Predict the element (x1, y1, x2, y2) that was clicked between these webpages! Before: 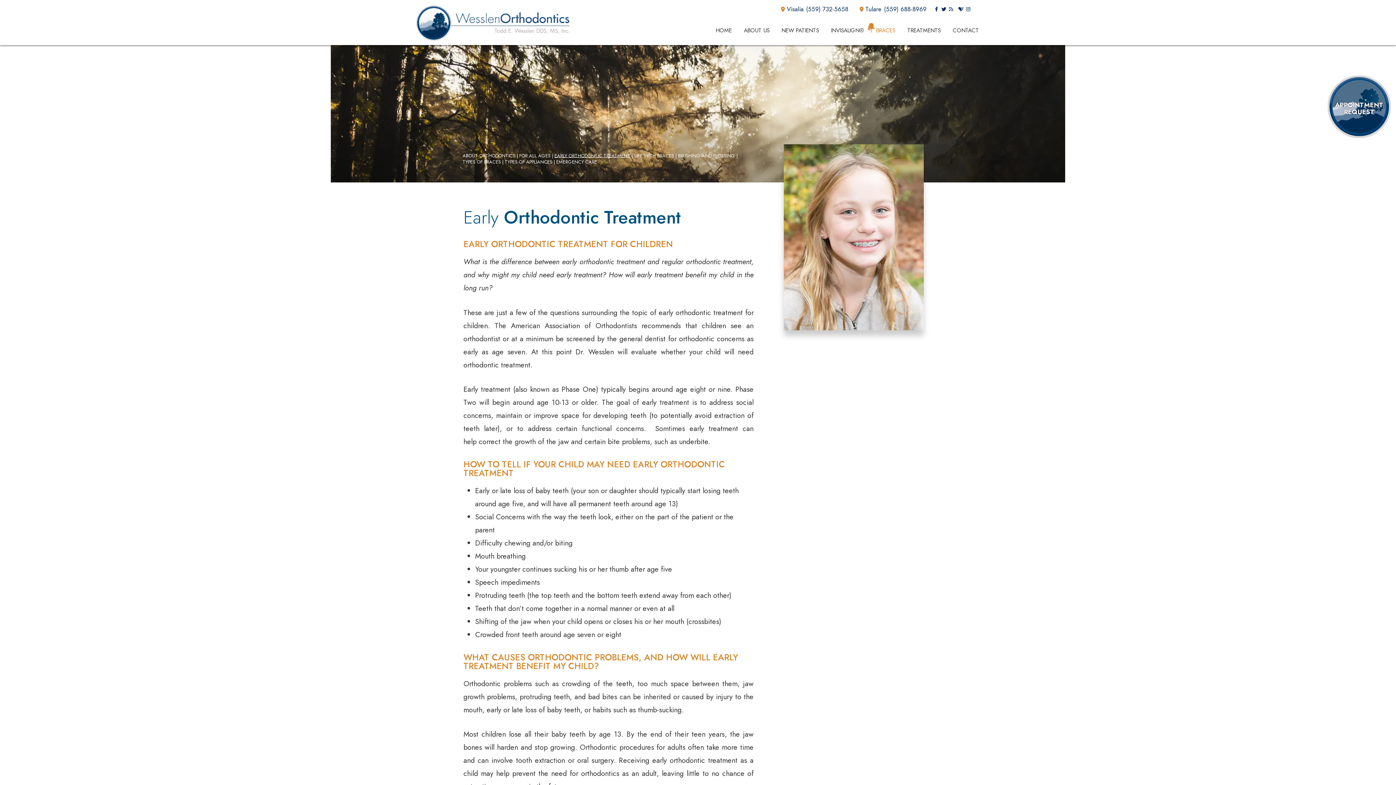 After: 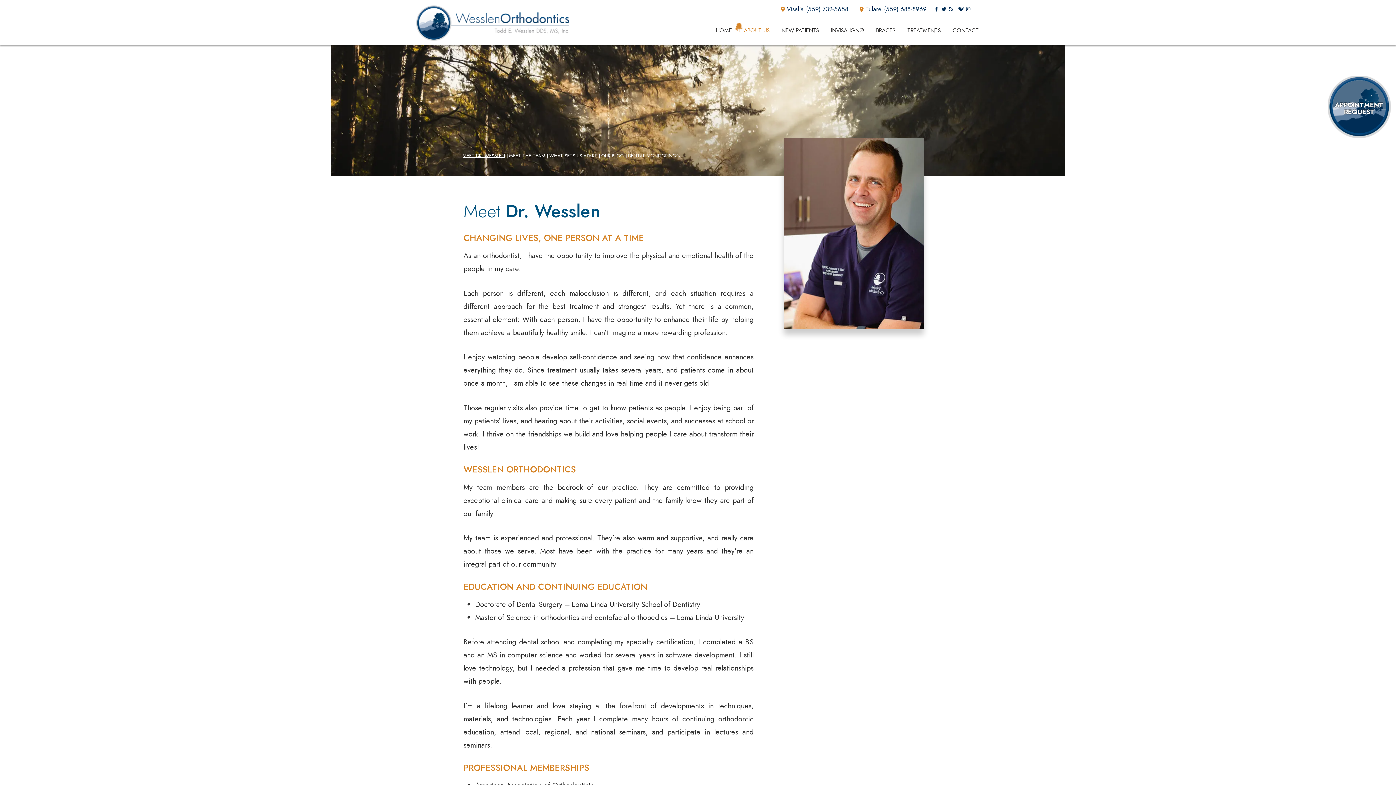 Action: bbox: (744, 21, 769, 45) label: ABOUT US